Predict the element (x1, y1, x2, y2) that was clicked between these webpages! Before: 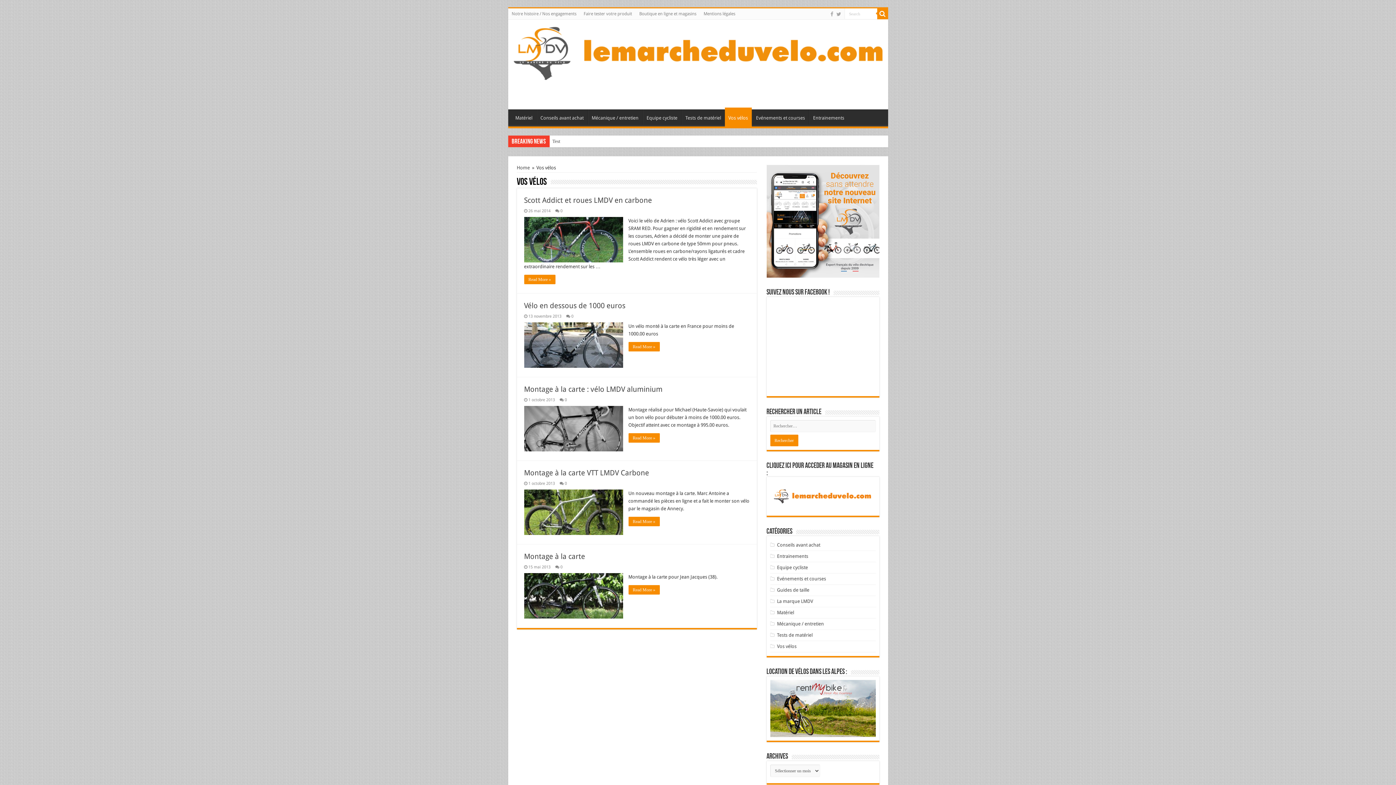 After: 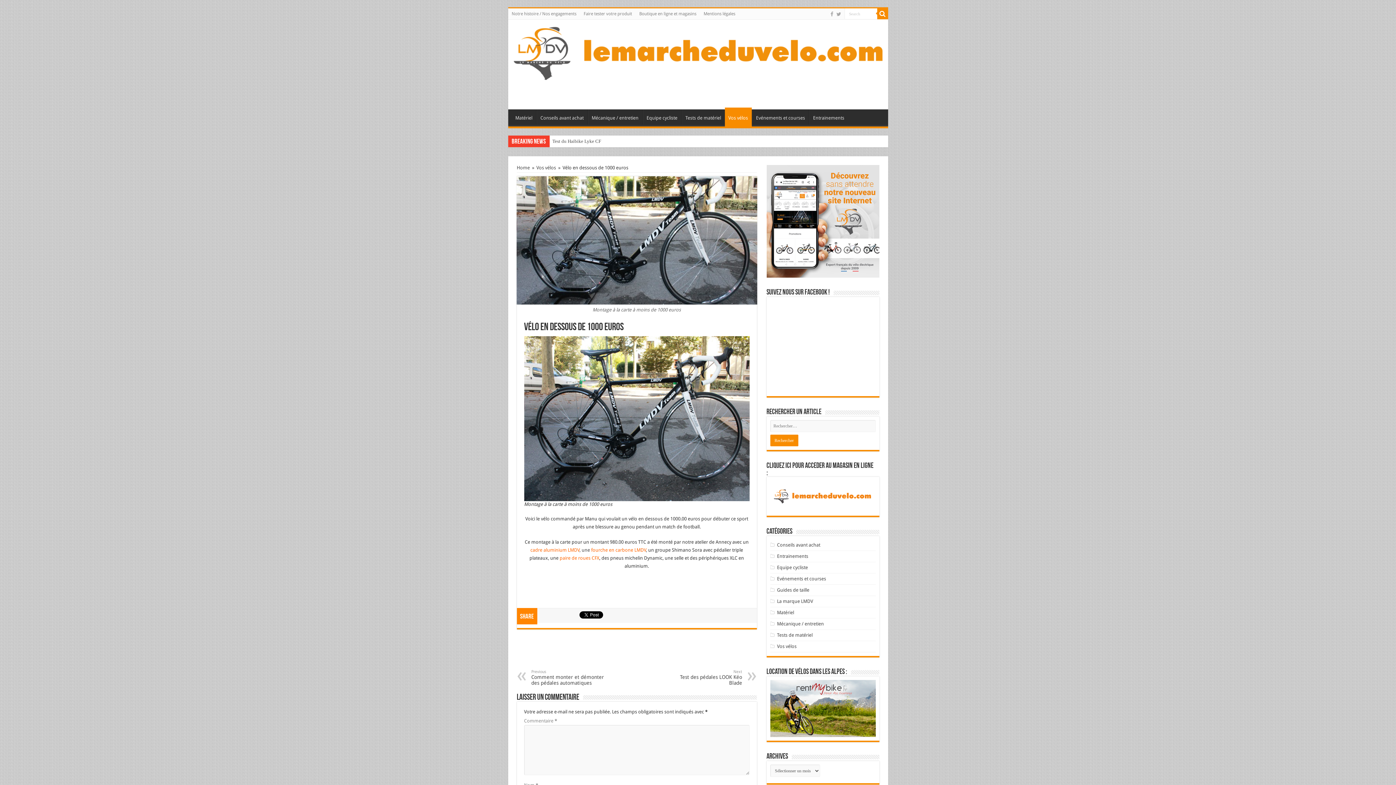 Action: label: Read More » bbox: (628, 342, 659, 351)